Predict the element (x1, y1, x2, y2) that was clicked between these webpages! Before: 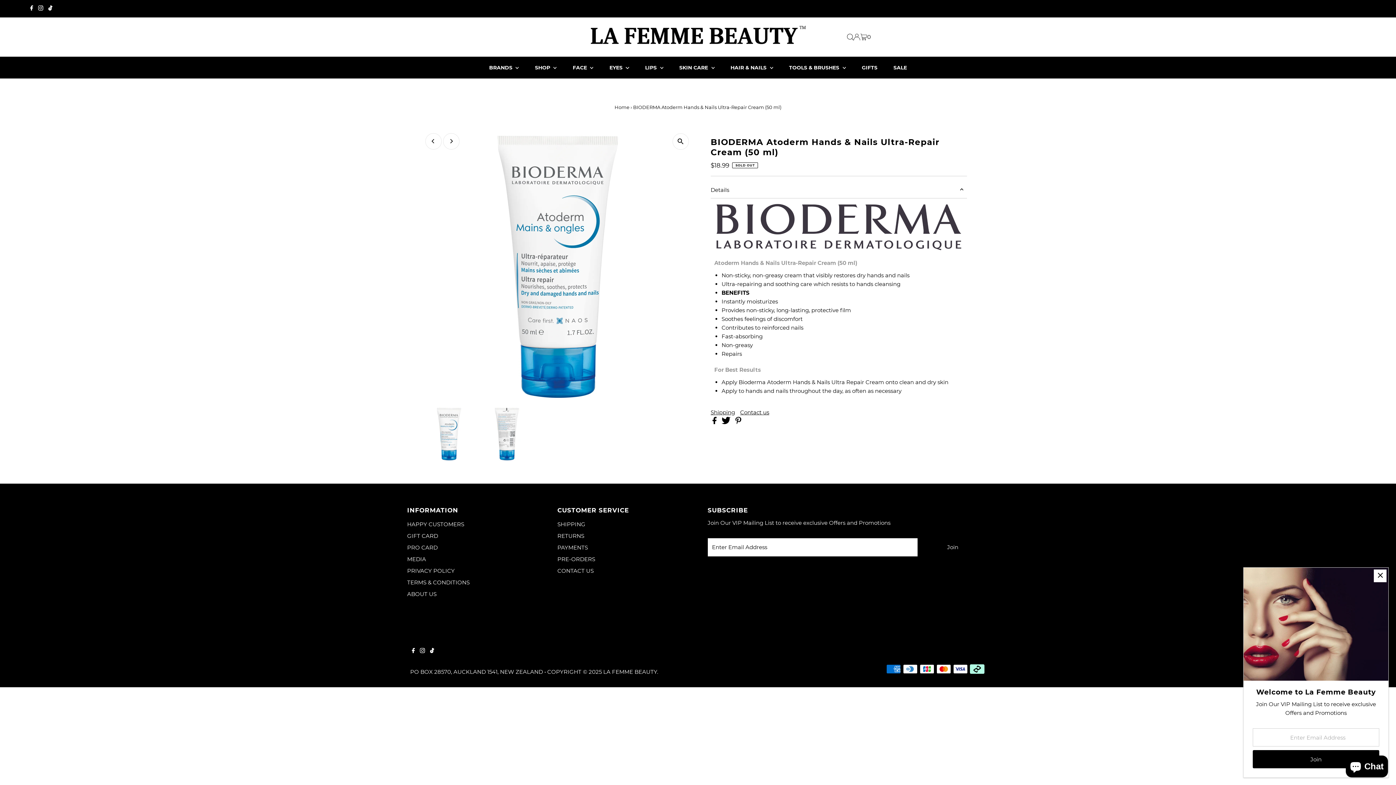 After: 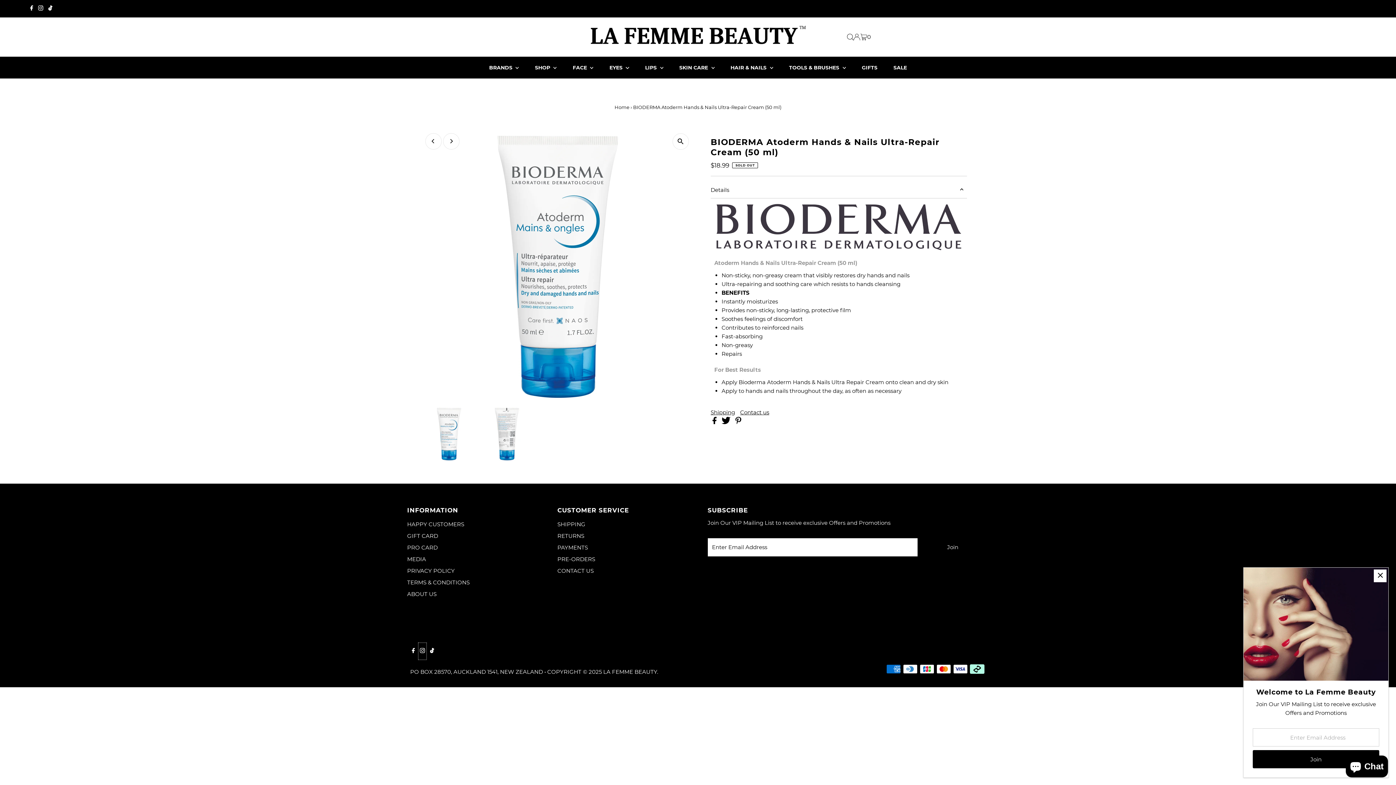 Action: label: Instagram bbox: (418, 642, 426, 660)